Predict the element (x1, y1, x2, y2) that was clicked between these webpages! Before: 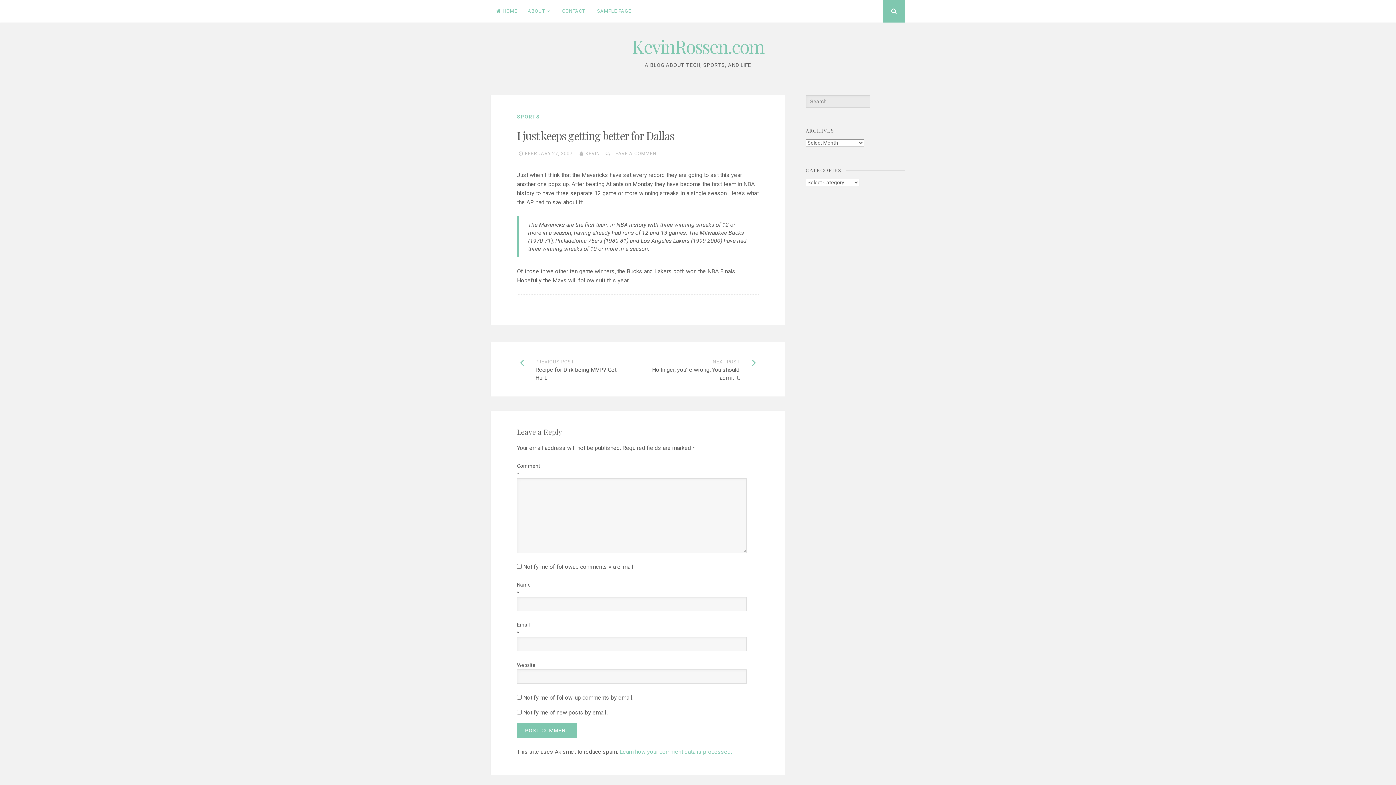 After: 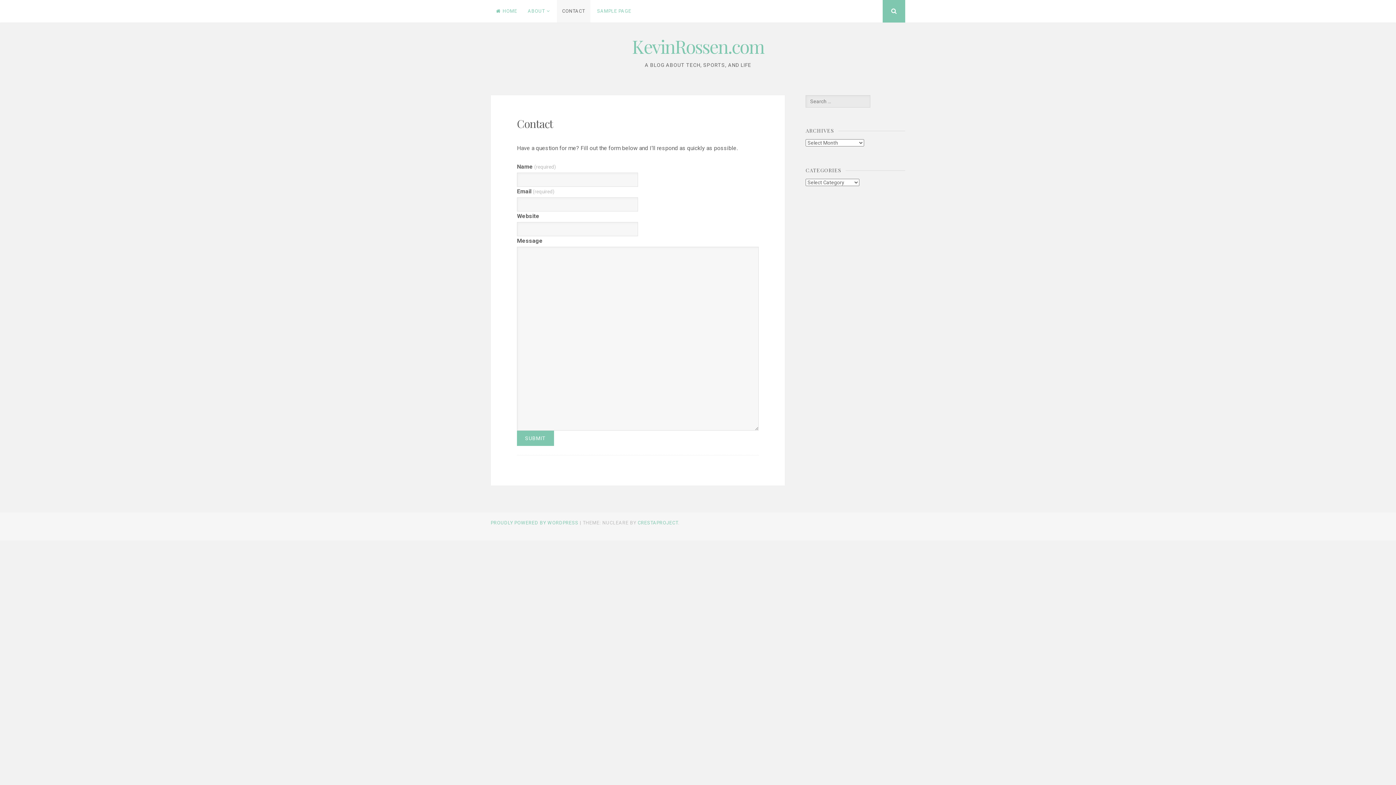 Action: bbox: (556, 0, 590, 22) label: CONTACT